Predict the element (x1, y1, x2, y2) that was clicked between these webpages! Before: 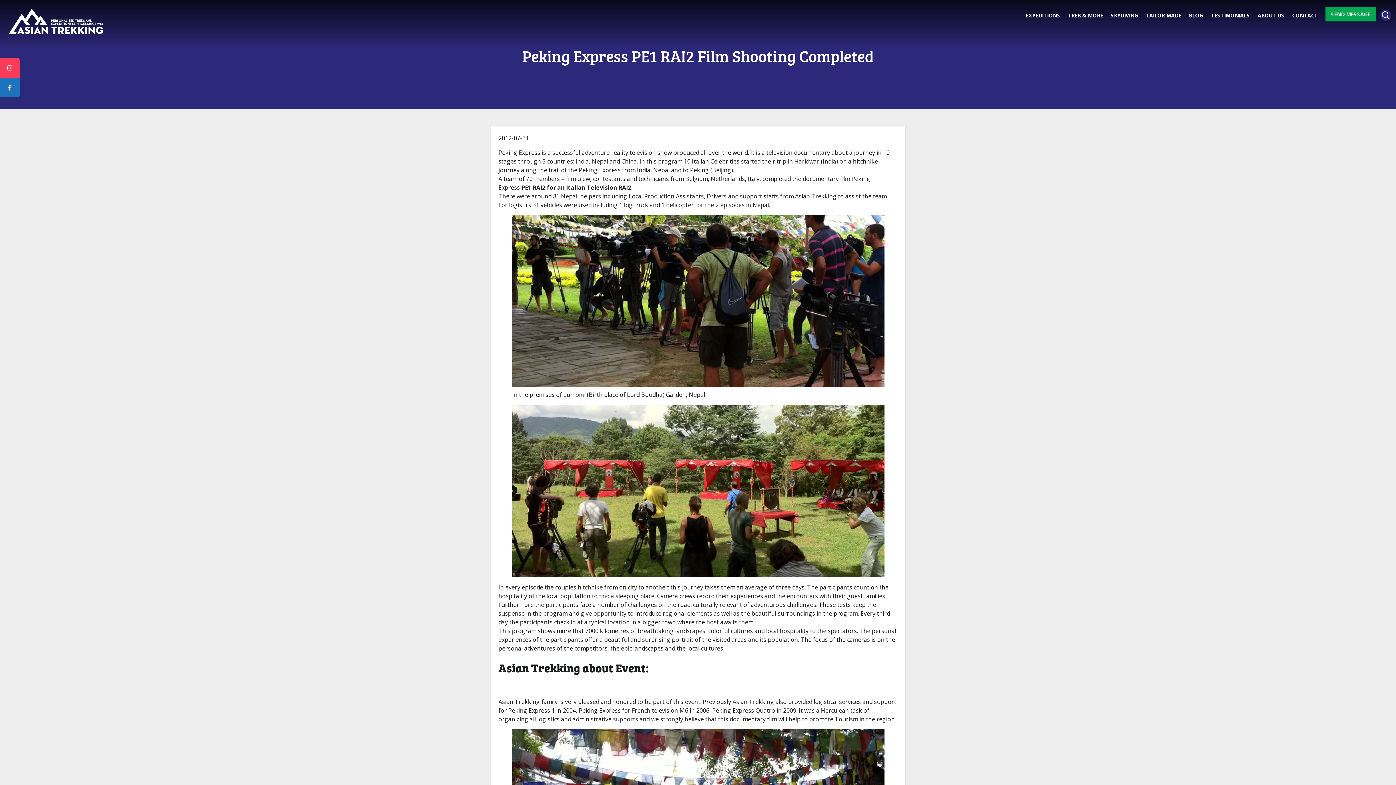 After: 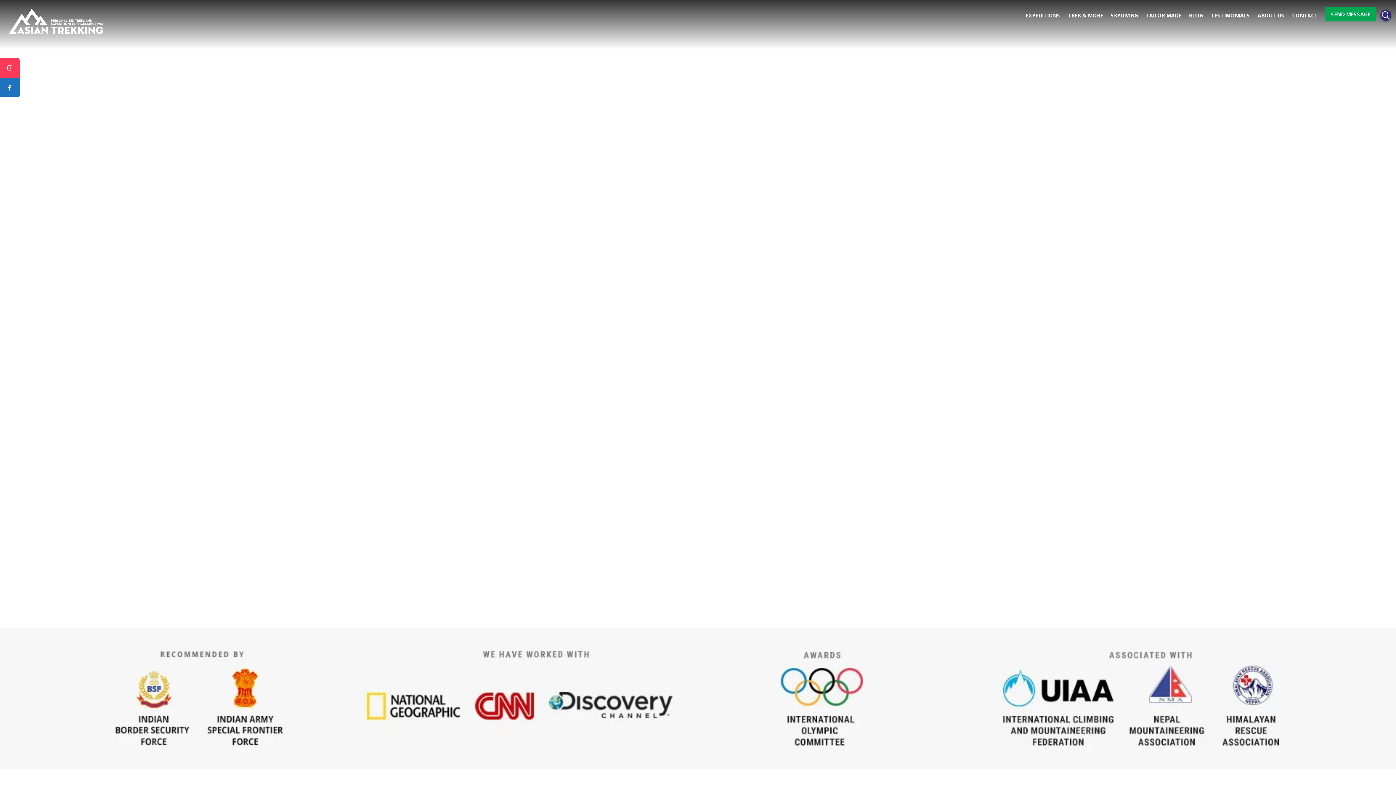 Action: bbox: (8, 8, 331, 34)